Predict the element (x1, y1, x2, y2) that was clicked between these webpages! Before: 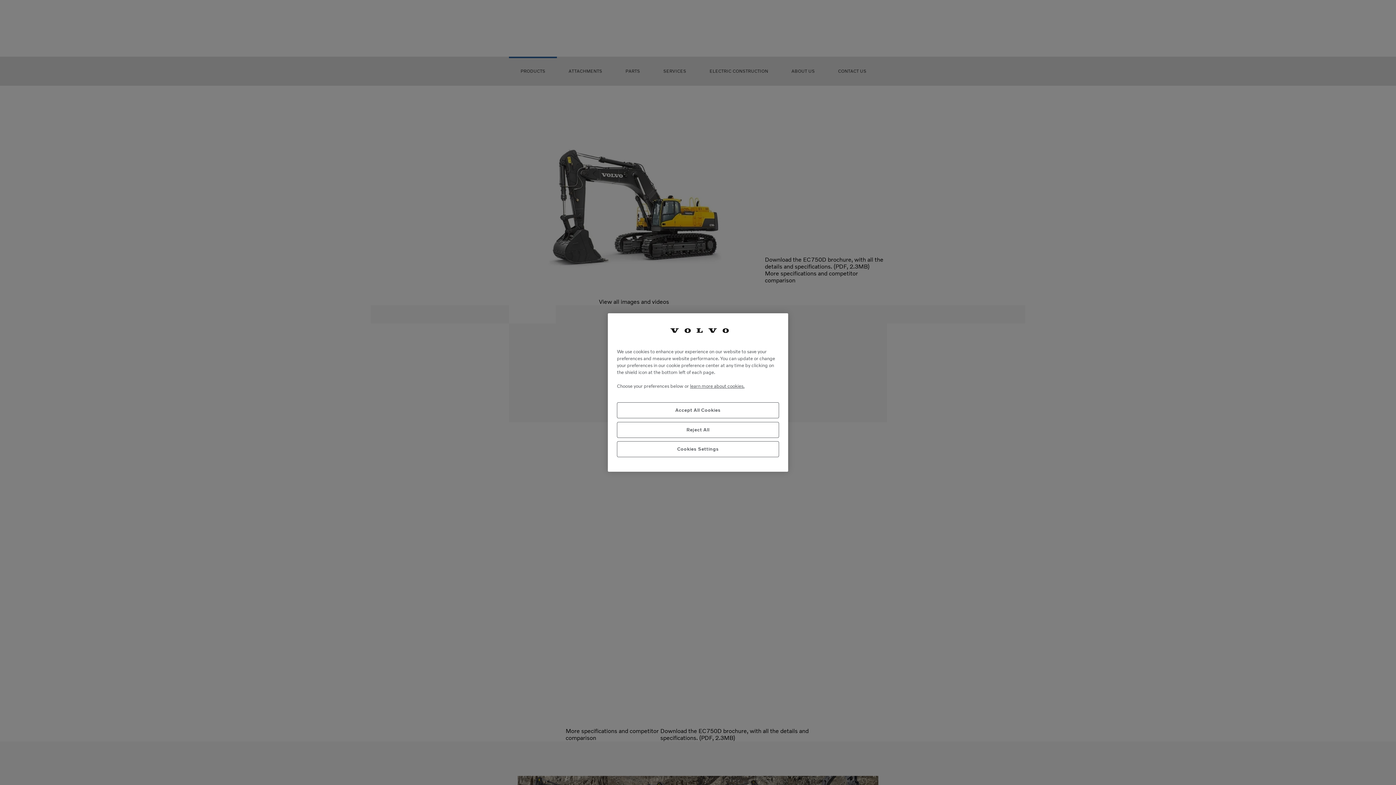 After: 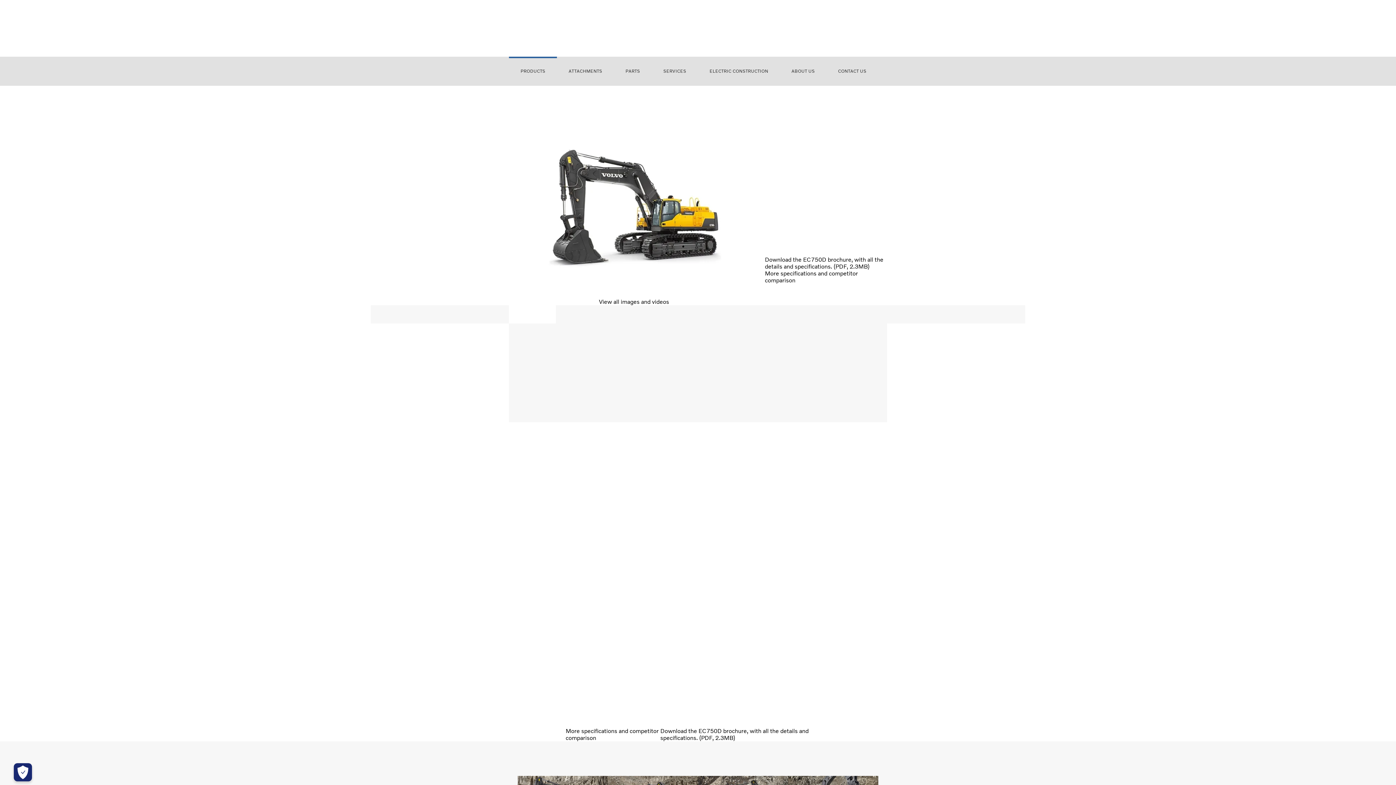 Action: label: Accept All Cookies bbox: (617, 402, 779, 418)